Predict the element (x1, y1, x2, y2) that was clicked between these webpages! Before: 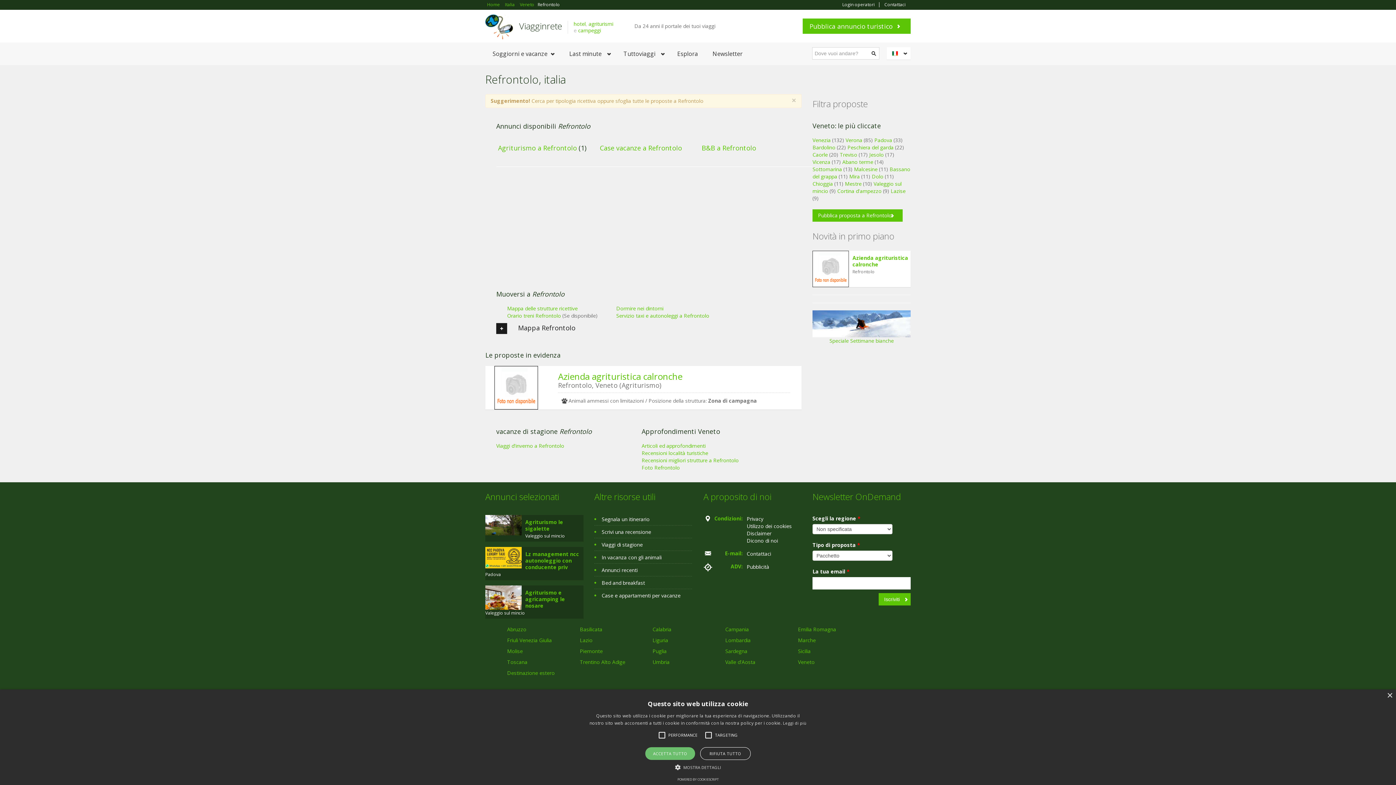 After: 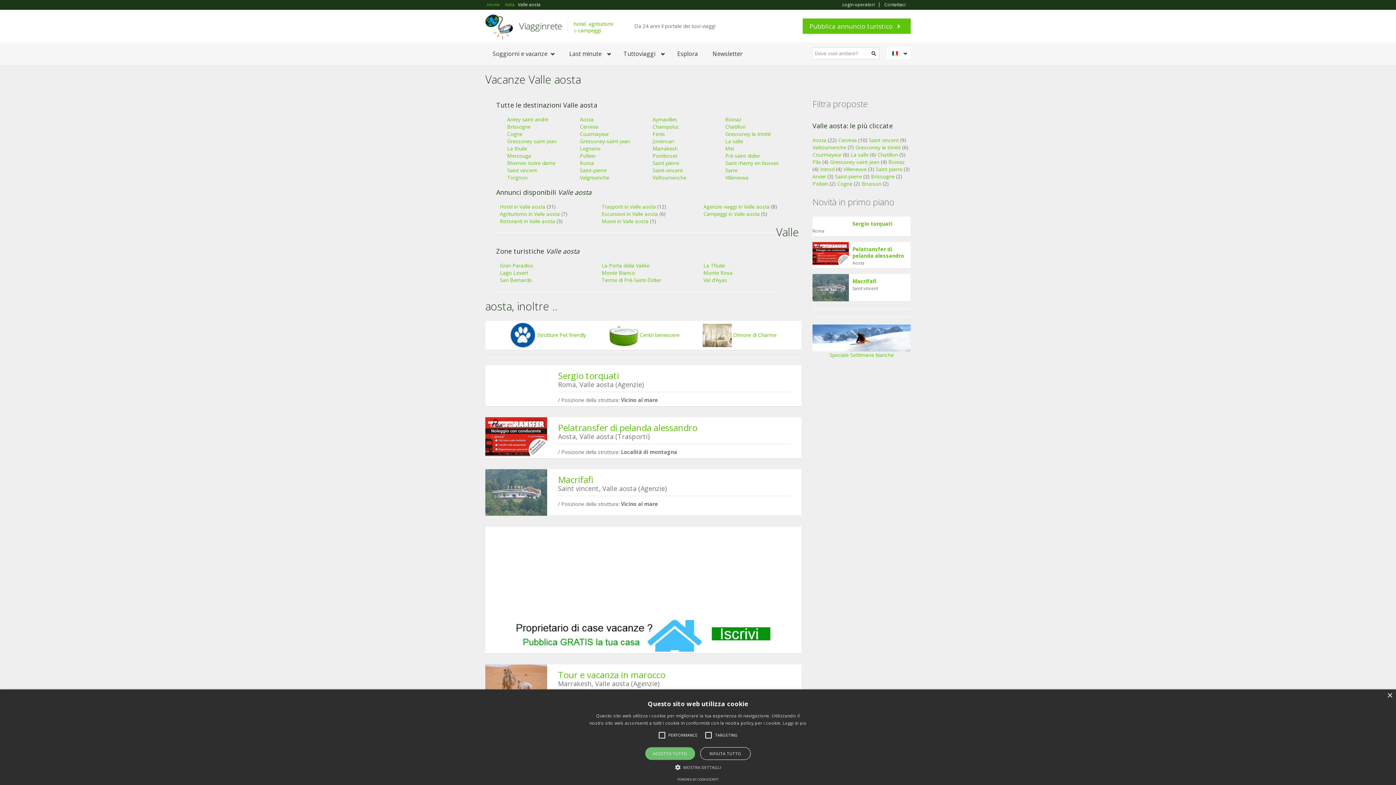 Action: label: Valle d'Aosta bbox: (725, 658, 755, 665)